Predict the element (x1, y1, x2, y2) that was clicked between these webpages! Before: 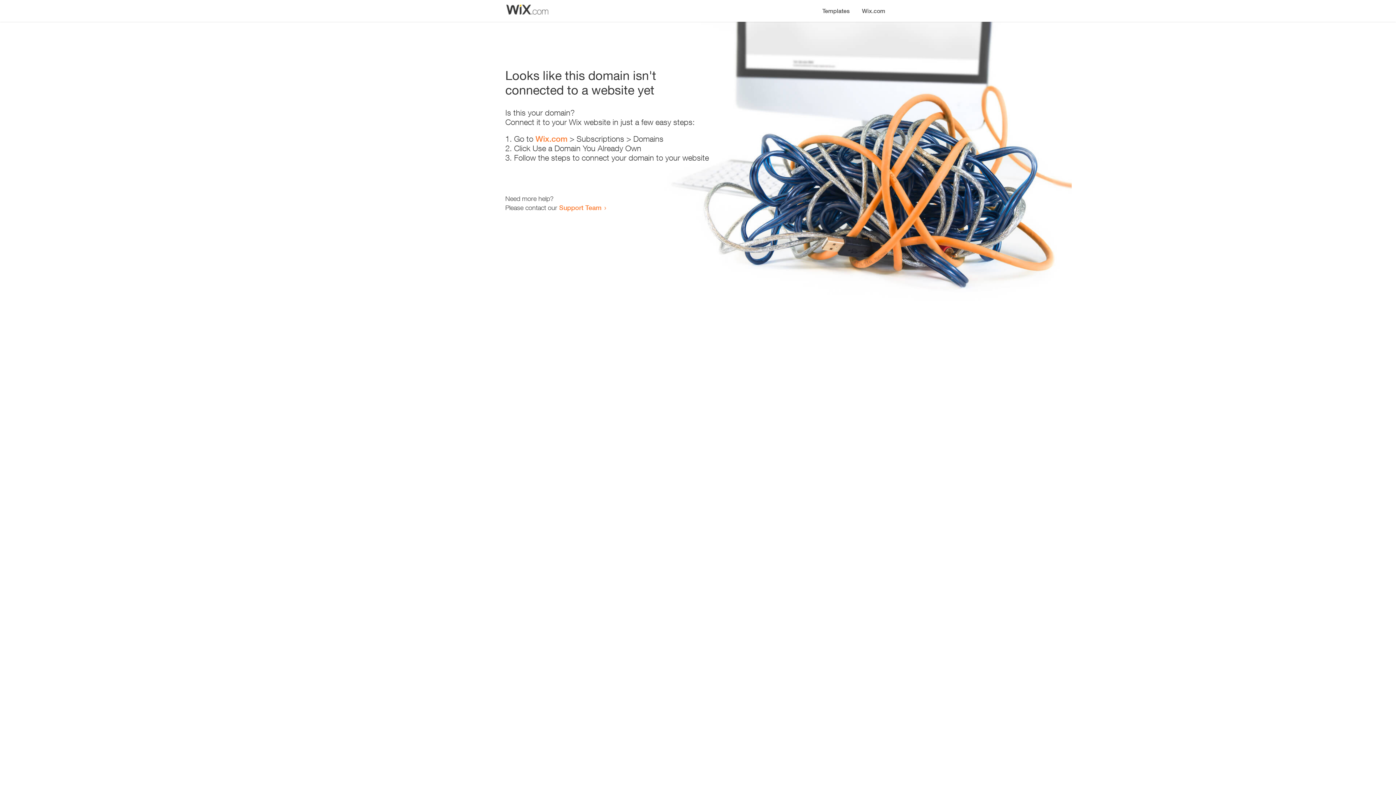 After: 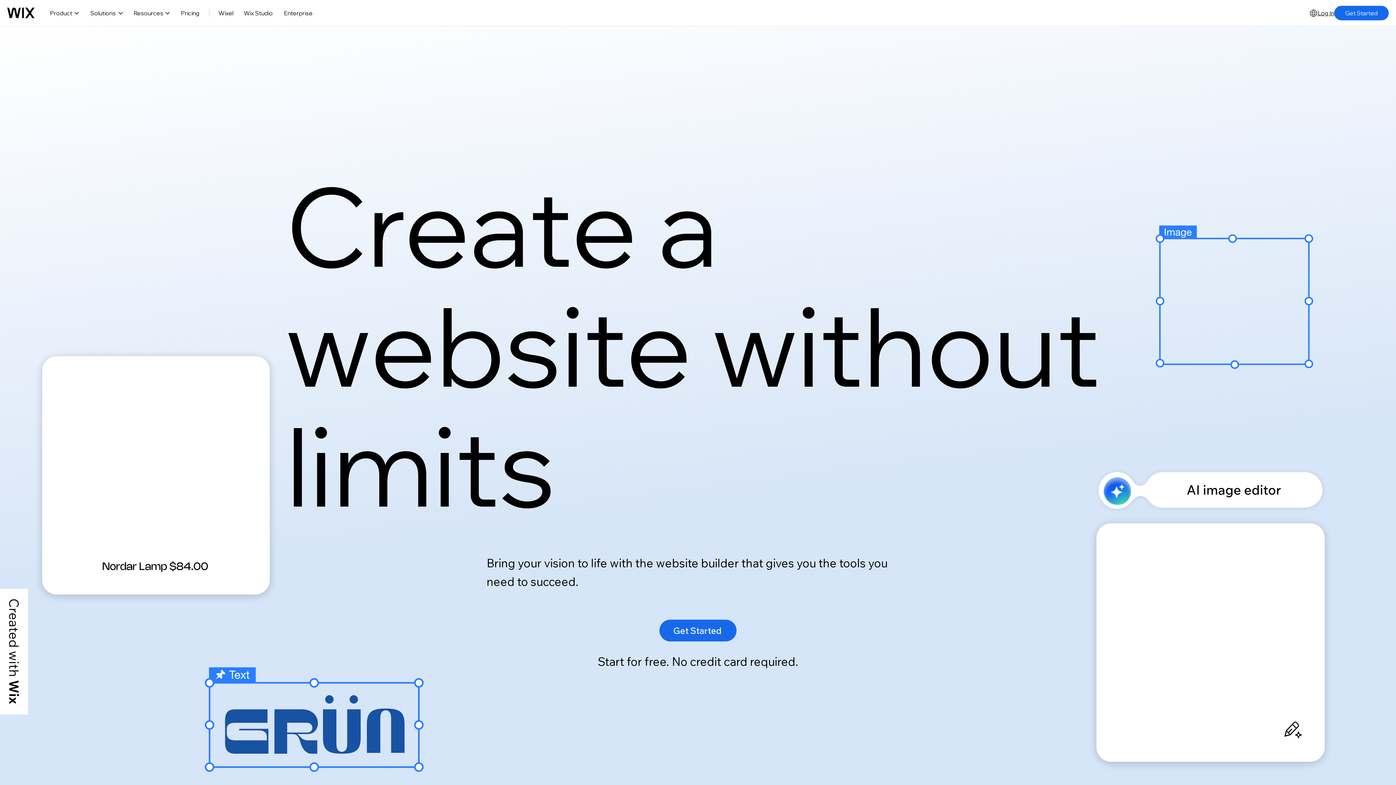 Action: bbox: (535, 134, 567, 143) label: Wix.com